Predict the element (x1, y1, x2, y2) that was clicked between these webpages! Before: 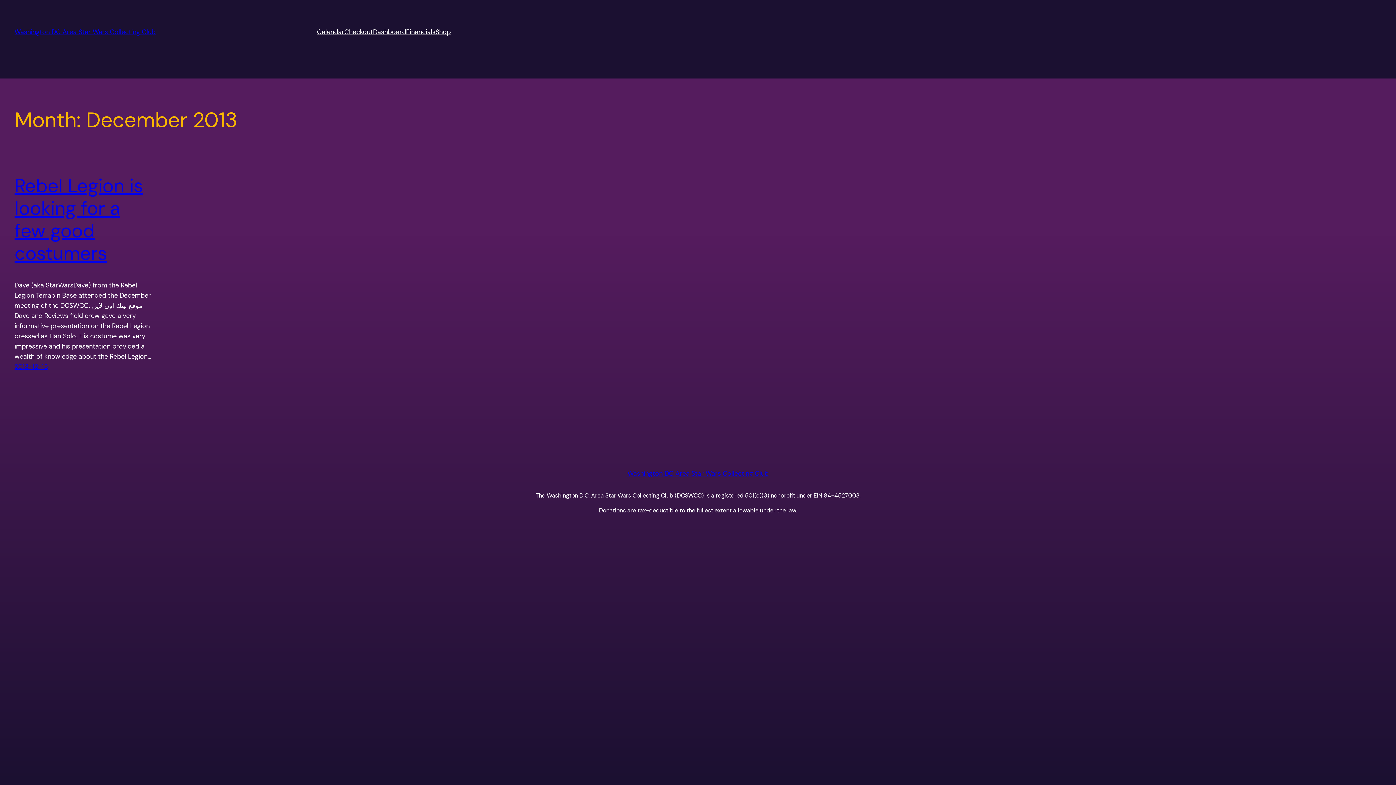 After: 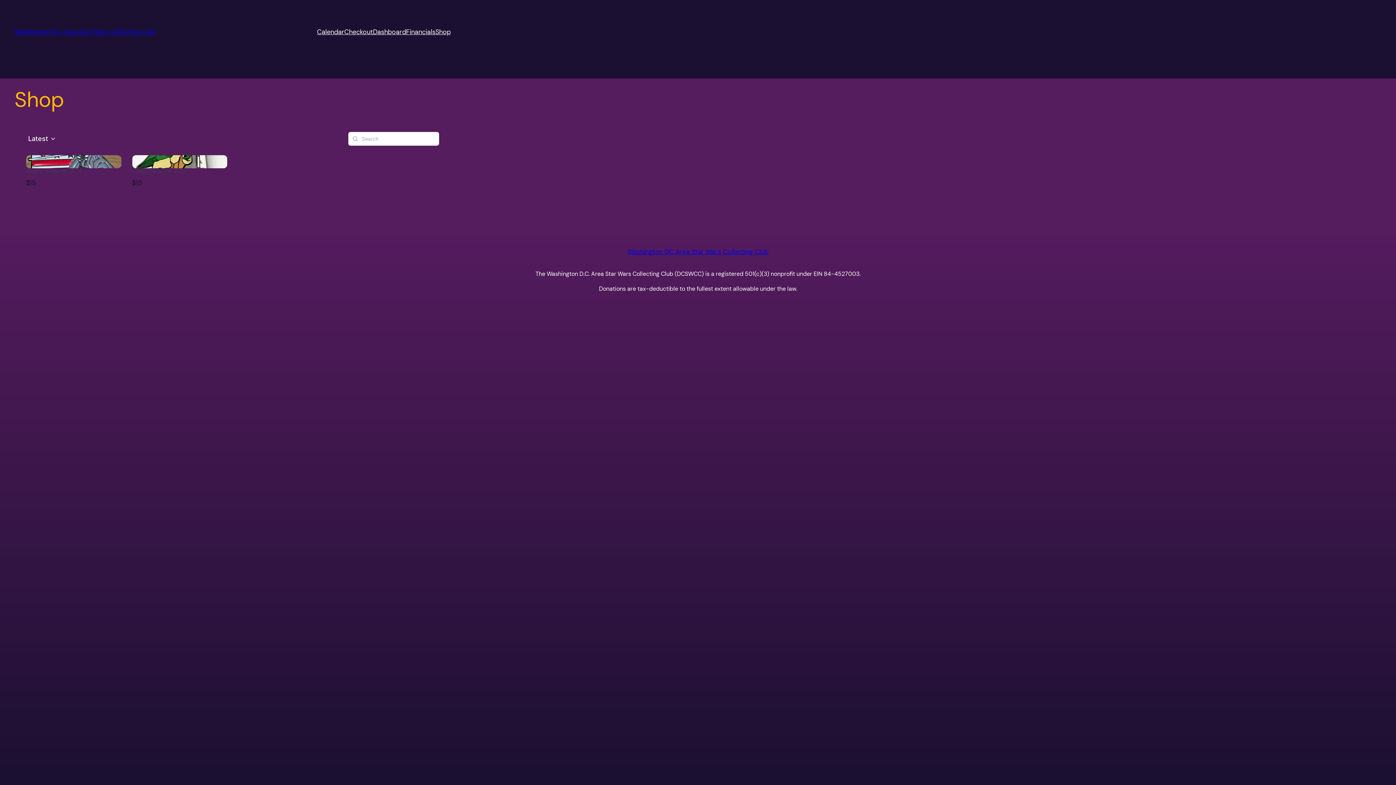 Action: bbox: (435, 26, 450, 37) label: Shop